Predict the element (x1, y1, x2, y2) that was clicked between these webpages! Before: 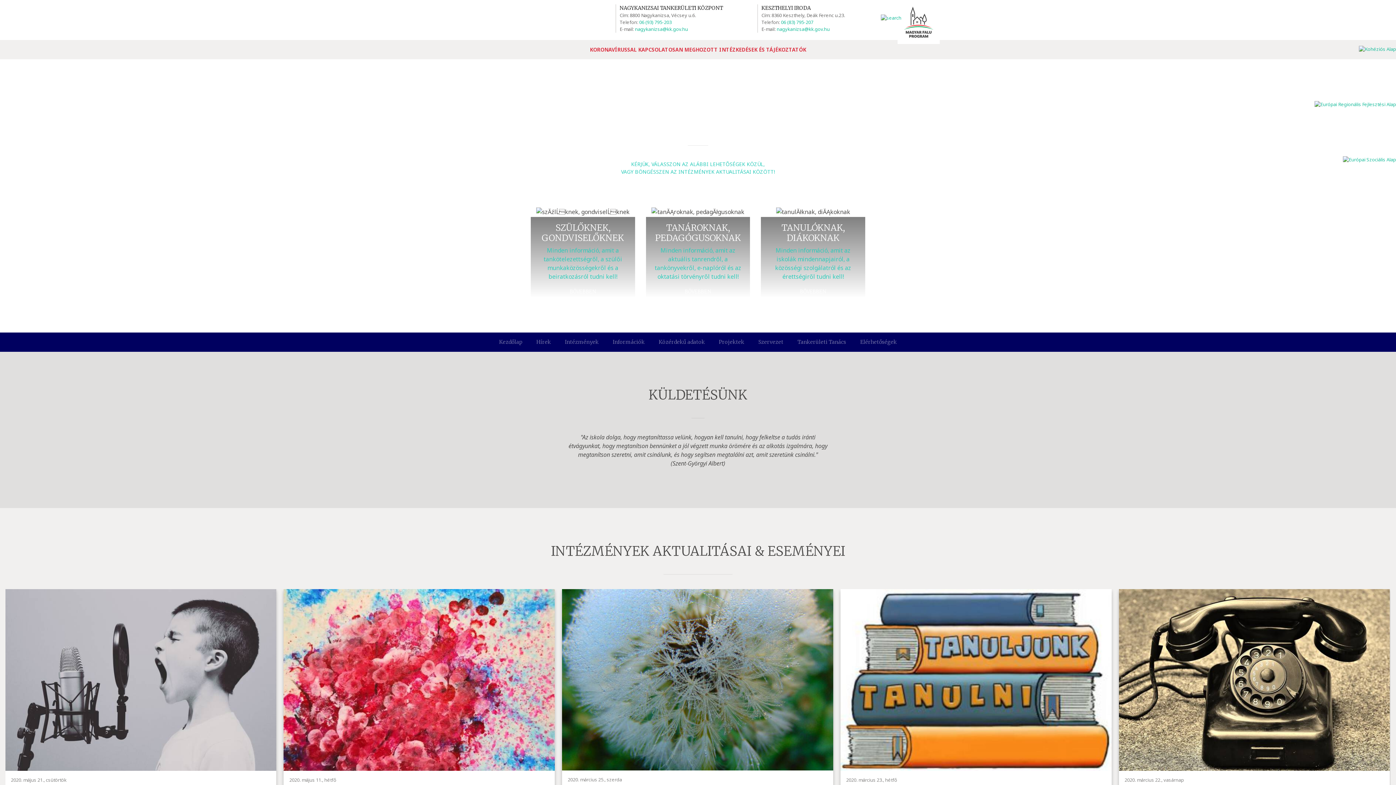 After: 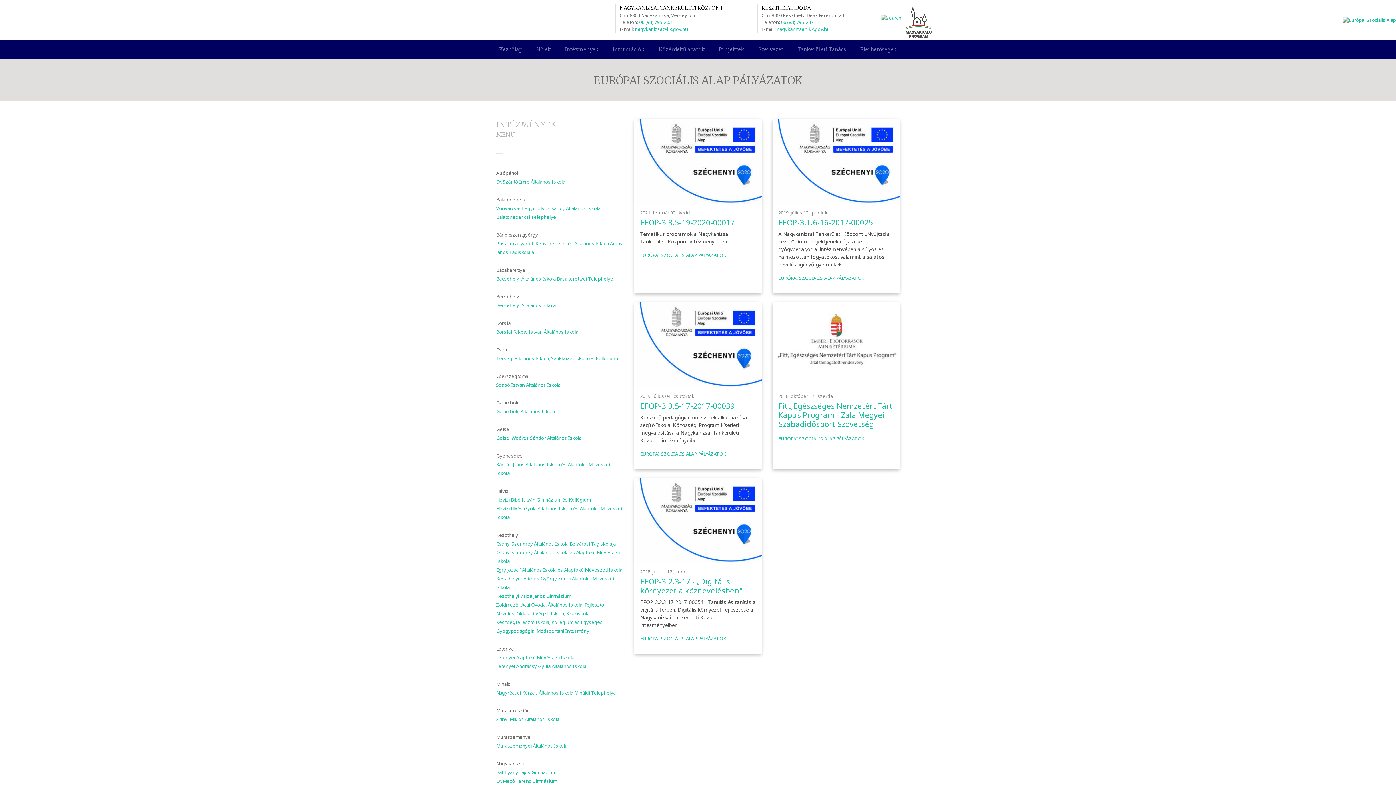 Action: bbox: (1343, 156, 1396, 162)